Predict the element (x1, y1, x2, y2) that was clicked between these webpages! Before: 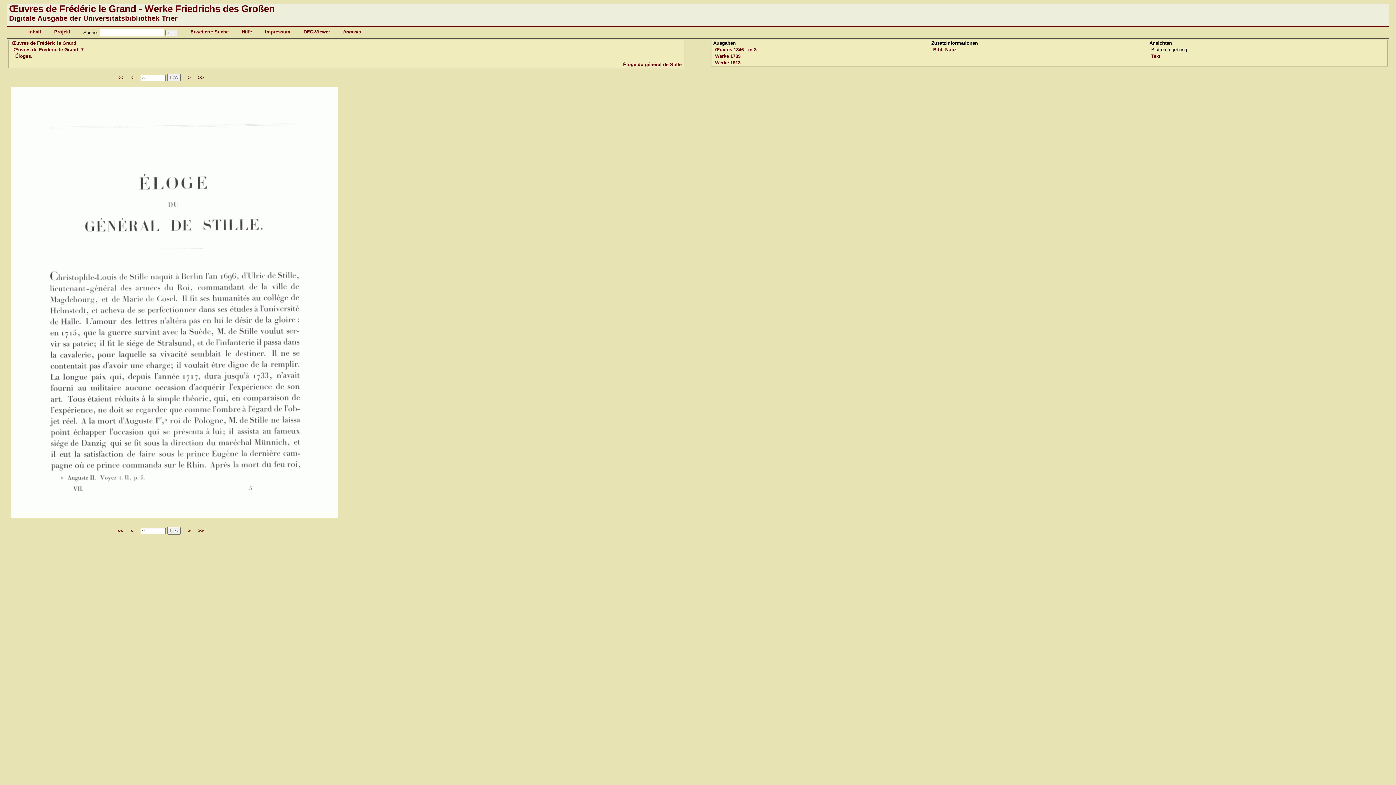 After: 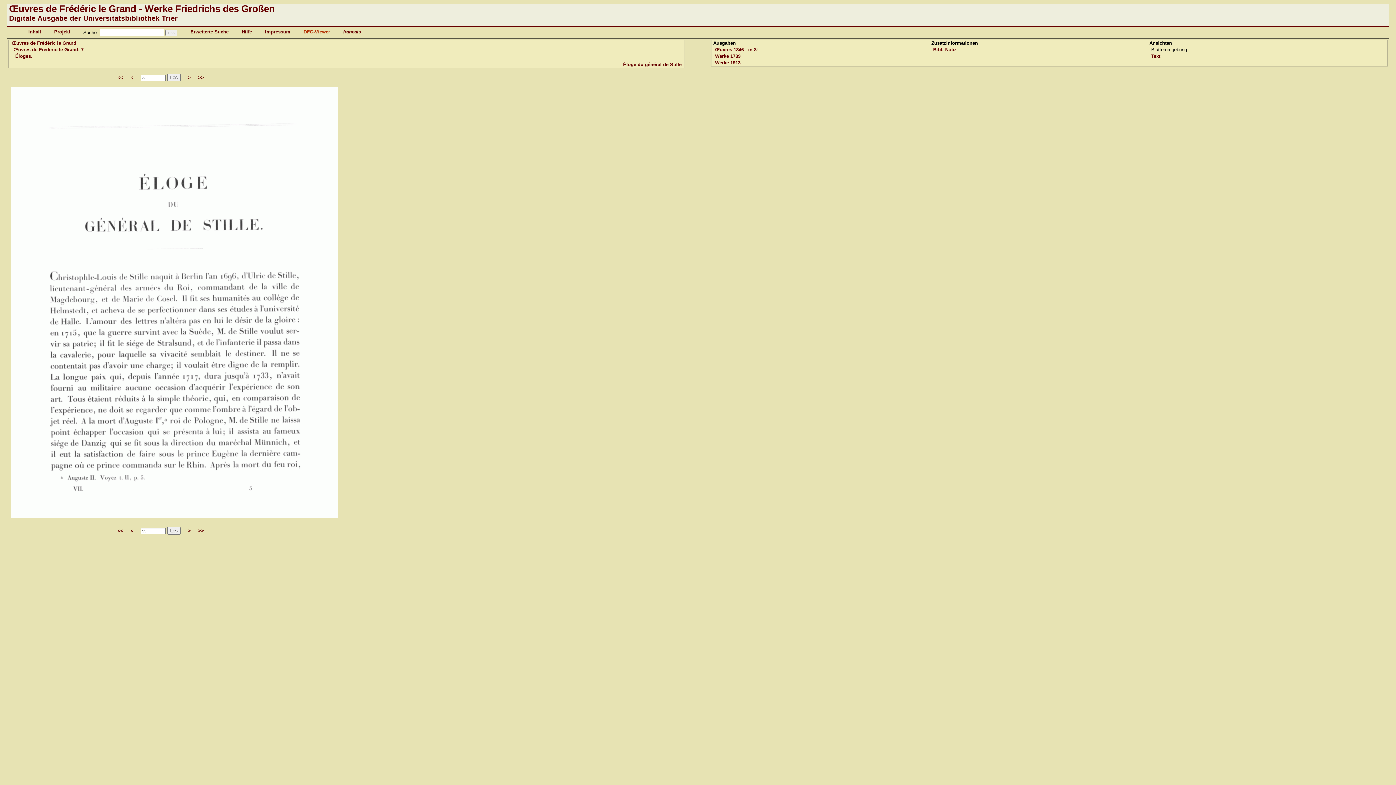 Action: label: DFG-Viewer bbox: (303, 29, 330, 34)